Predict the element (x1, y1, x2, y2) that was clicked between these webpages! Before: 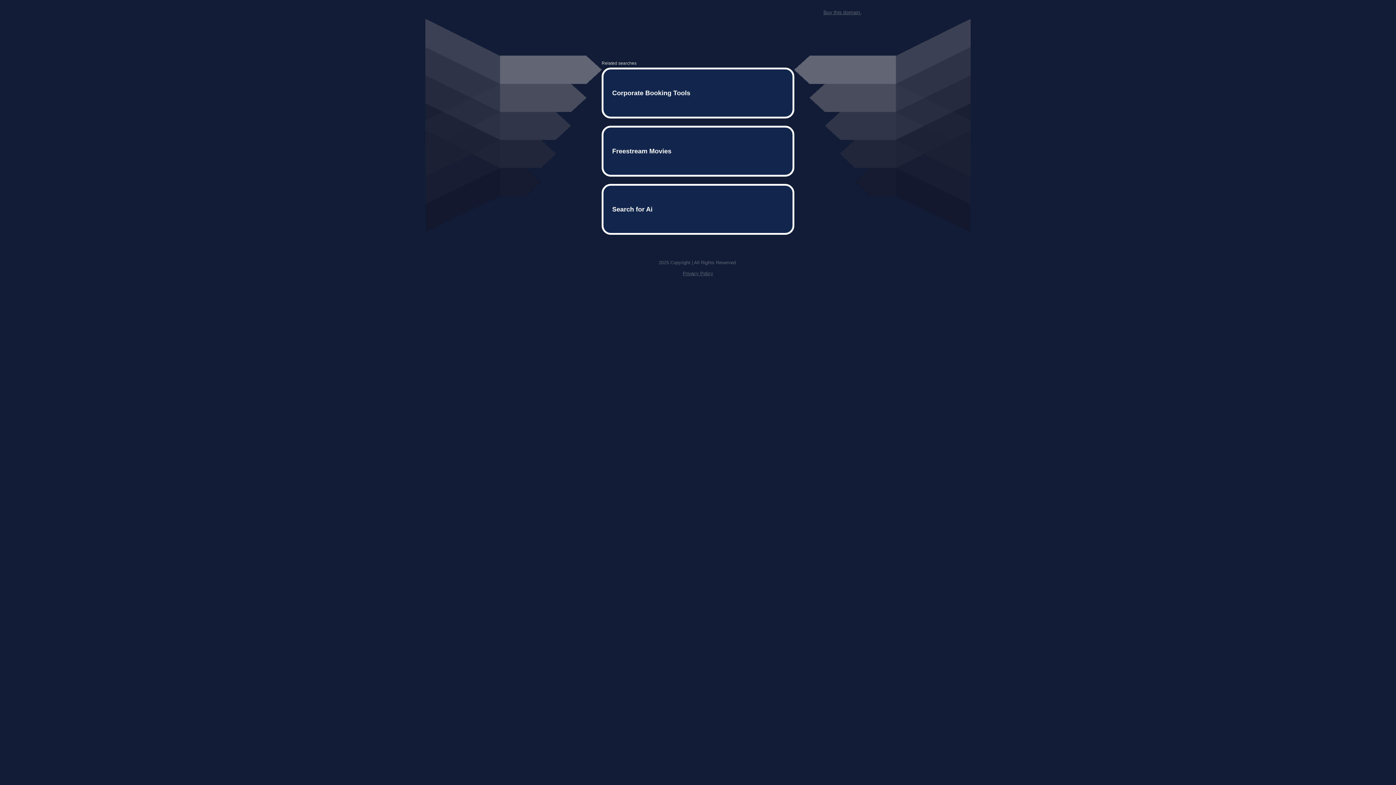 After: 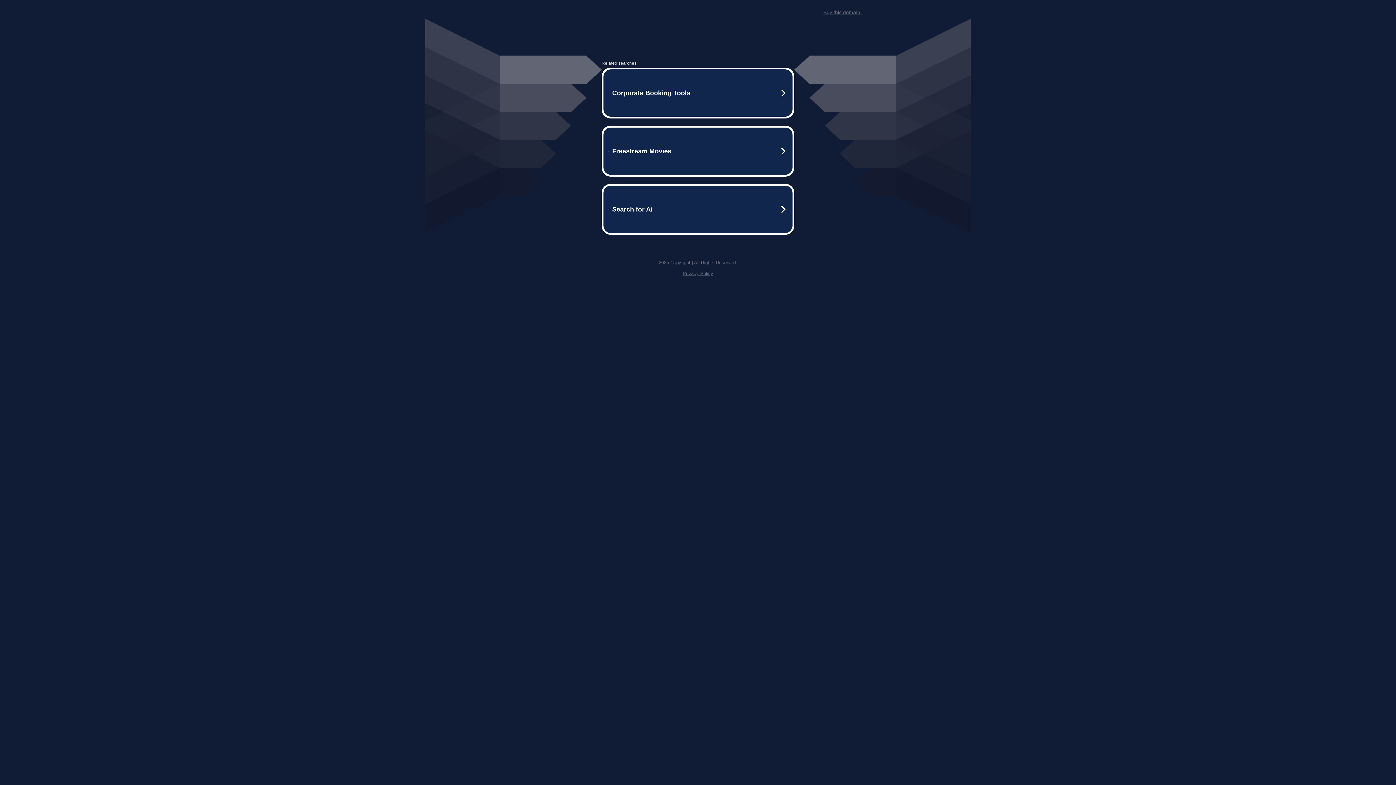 Action: bbox: (823, 9, 861, 15) label: Buy this domain.